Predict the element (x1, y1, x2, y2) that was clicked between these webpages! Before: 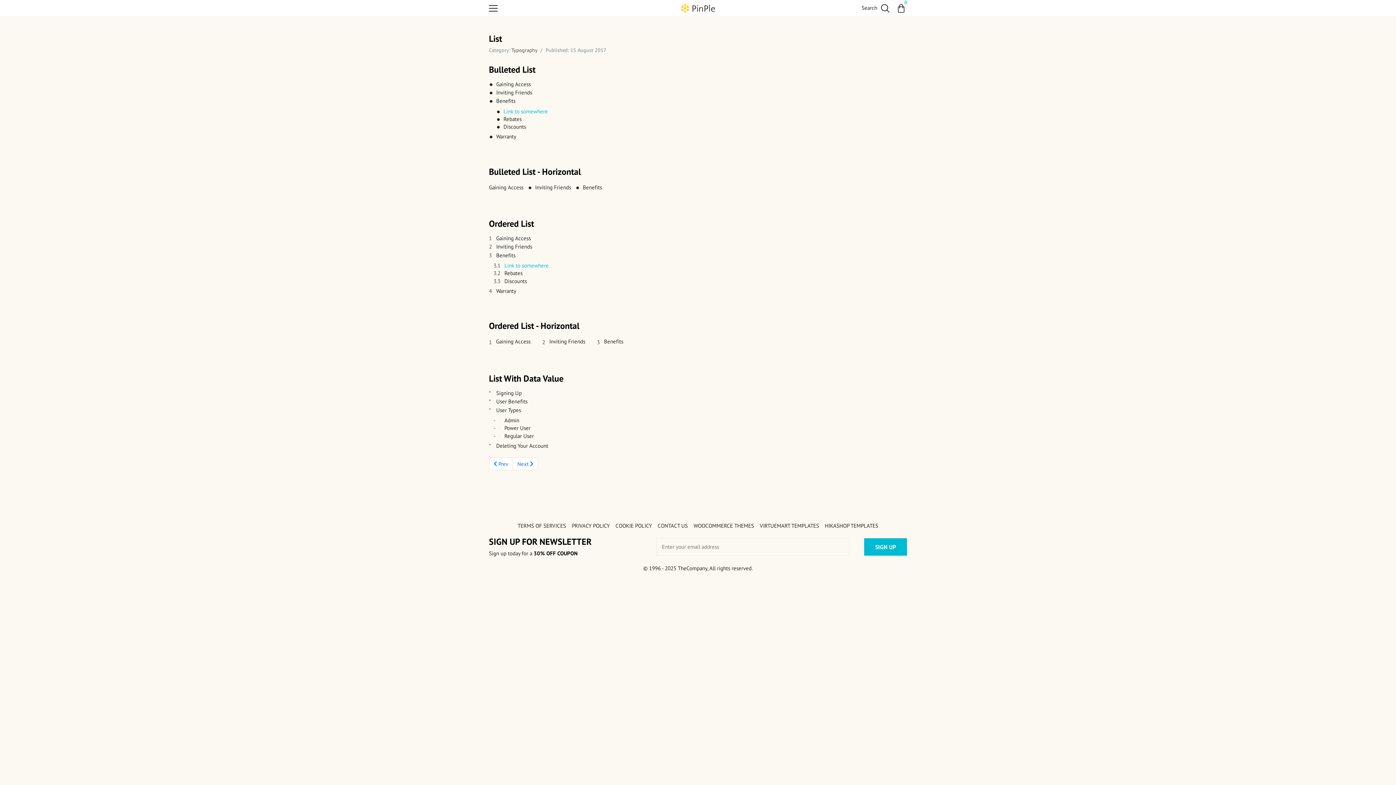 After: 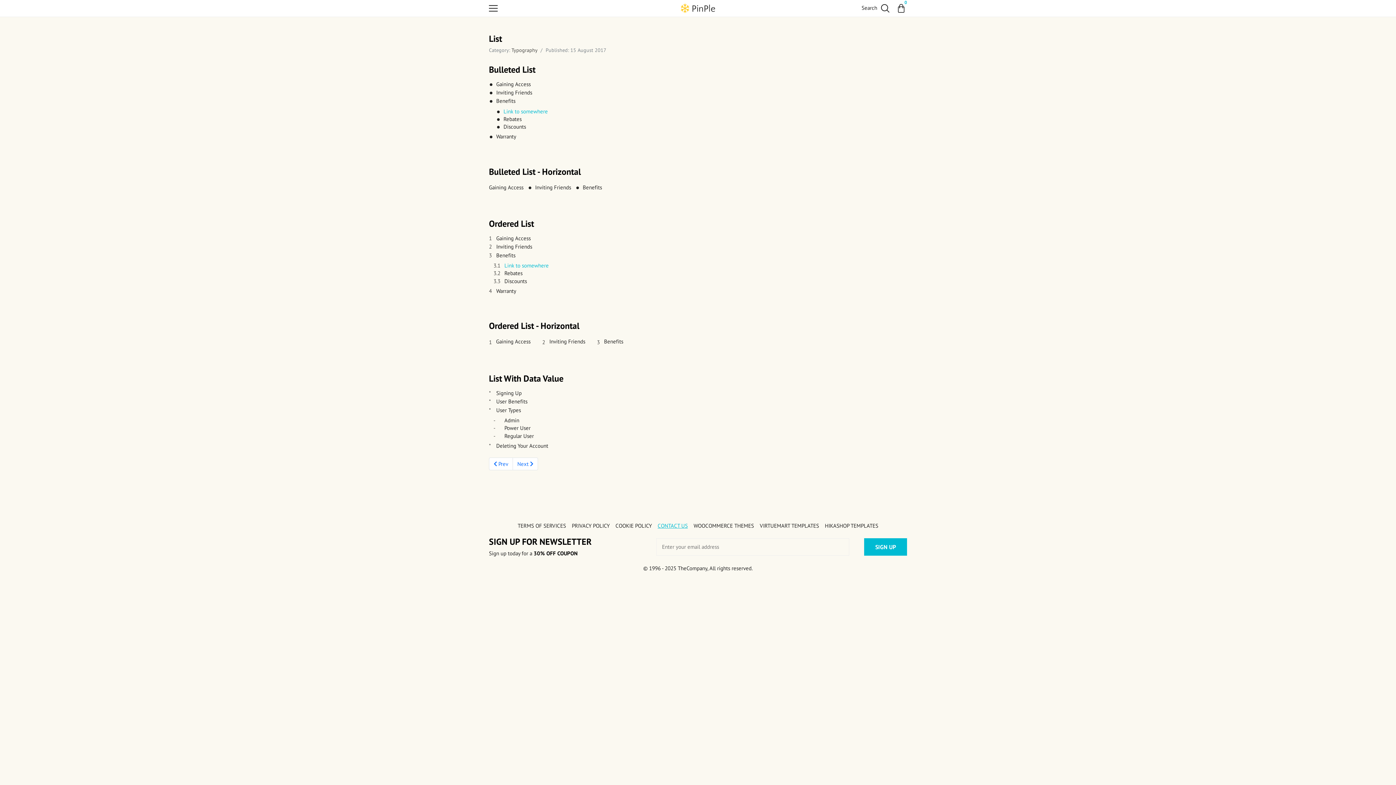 Action: bbox: (655, 522, 690, 529) label: CONTACT US